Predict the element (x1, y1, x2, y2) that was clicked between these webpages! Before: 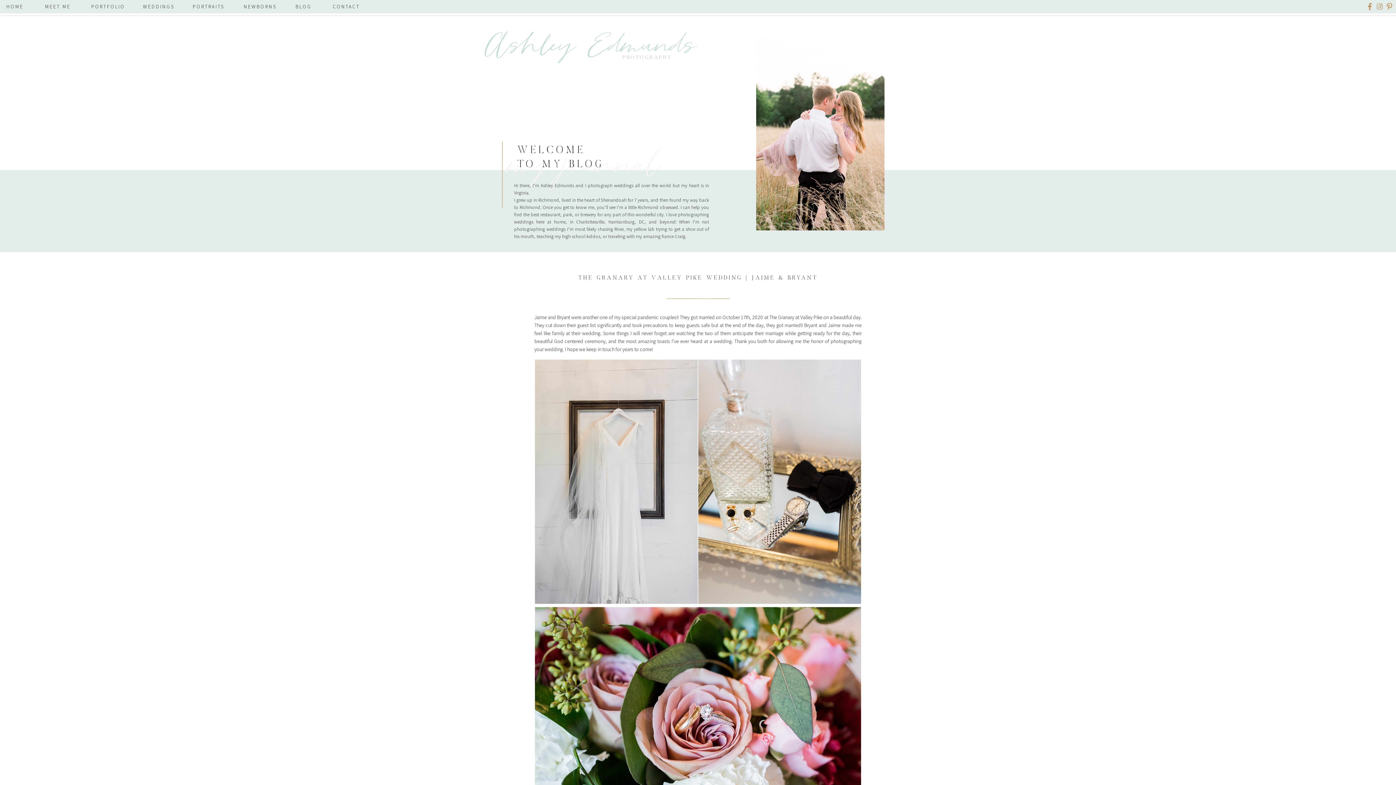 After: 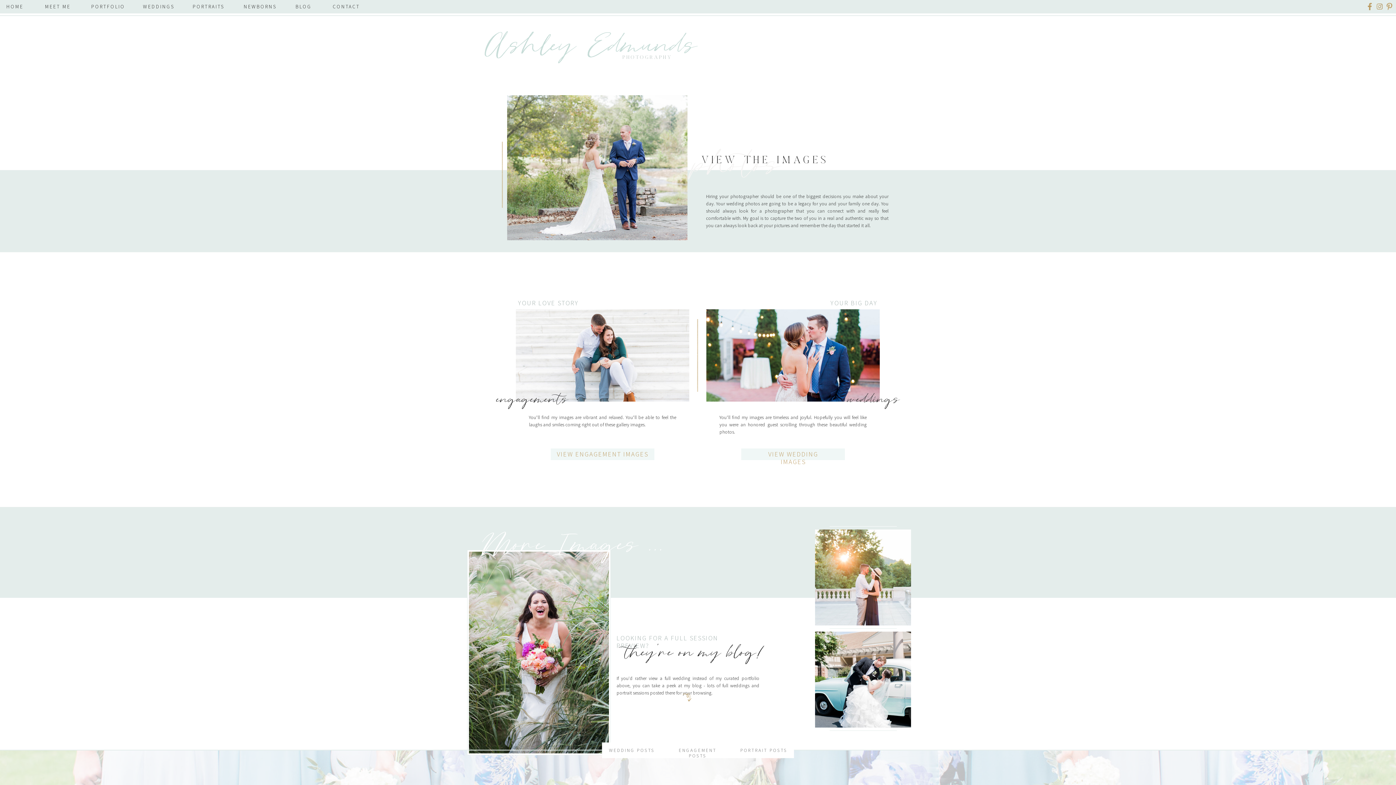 Action: bbox: (90, 3, 125, 9) label: PORTFOLIO